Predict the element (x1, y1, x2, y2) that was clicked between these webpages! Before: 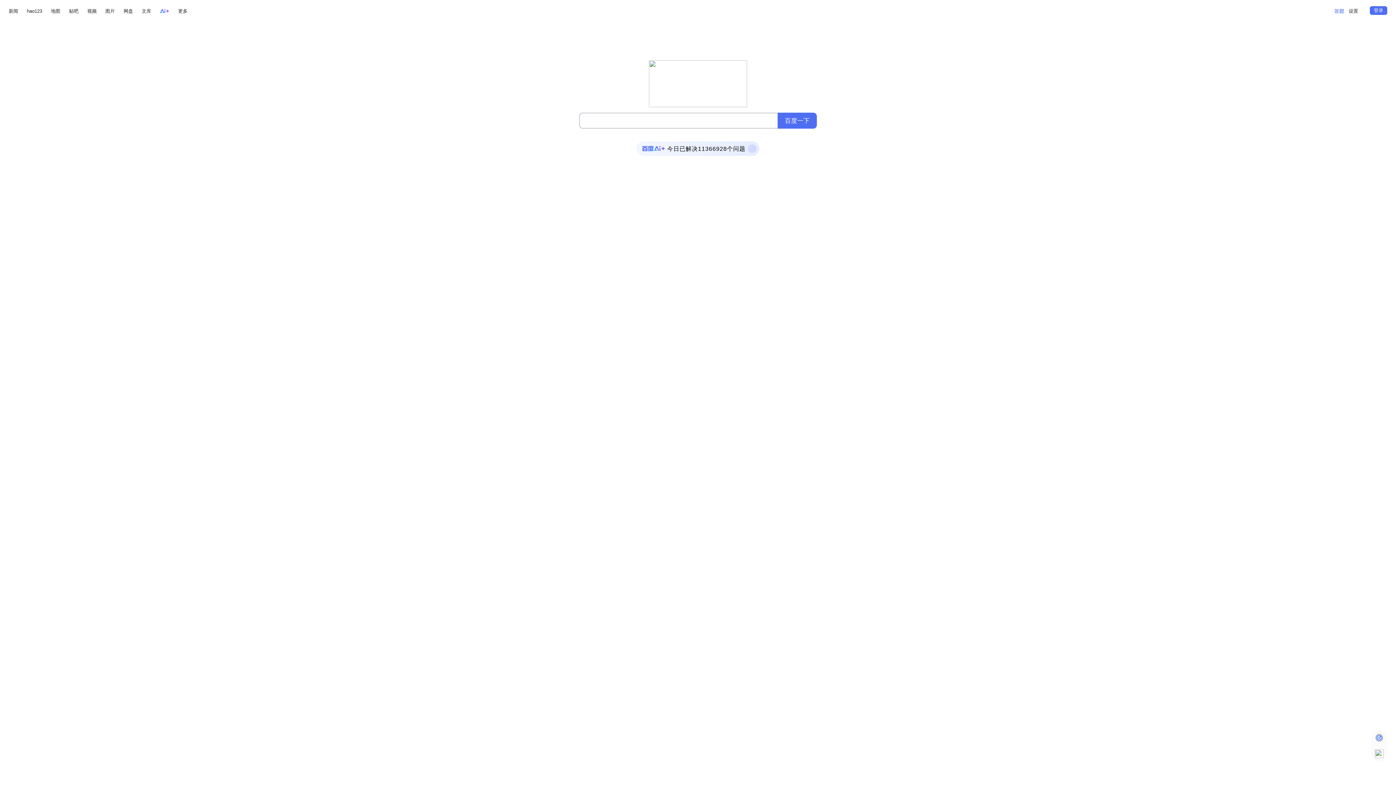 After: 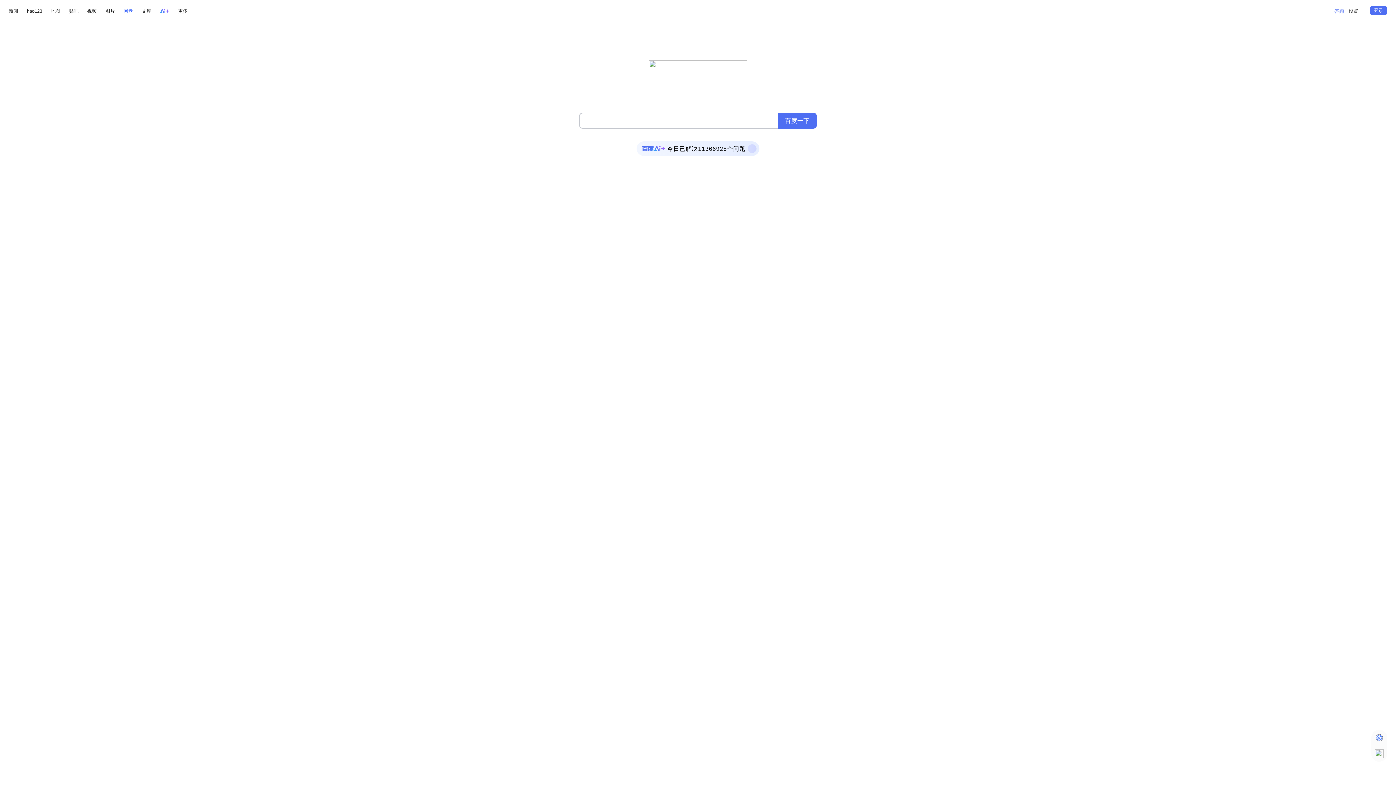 Action: label: 网盘 bbox: (123, 6, 133, 15)